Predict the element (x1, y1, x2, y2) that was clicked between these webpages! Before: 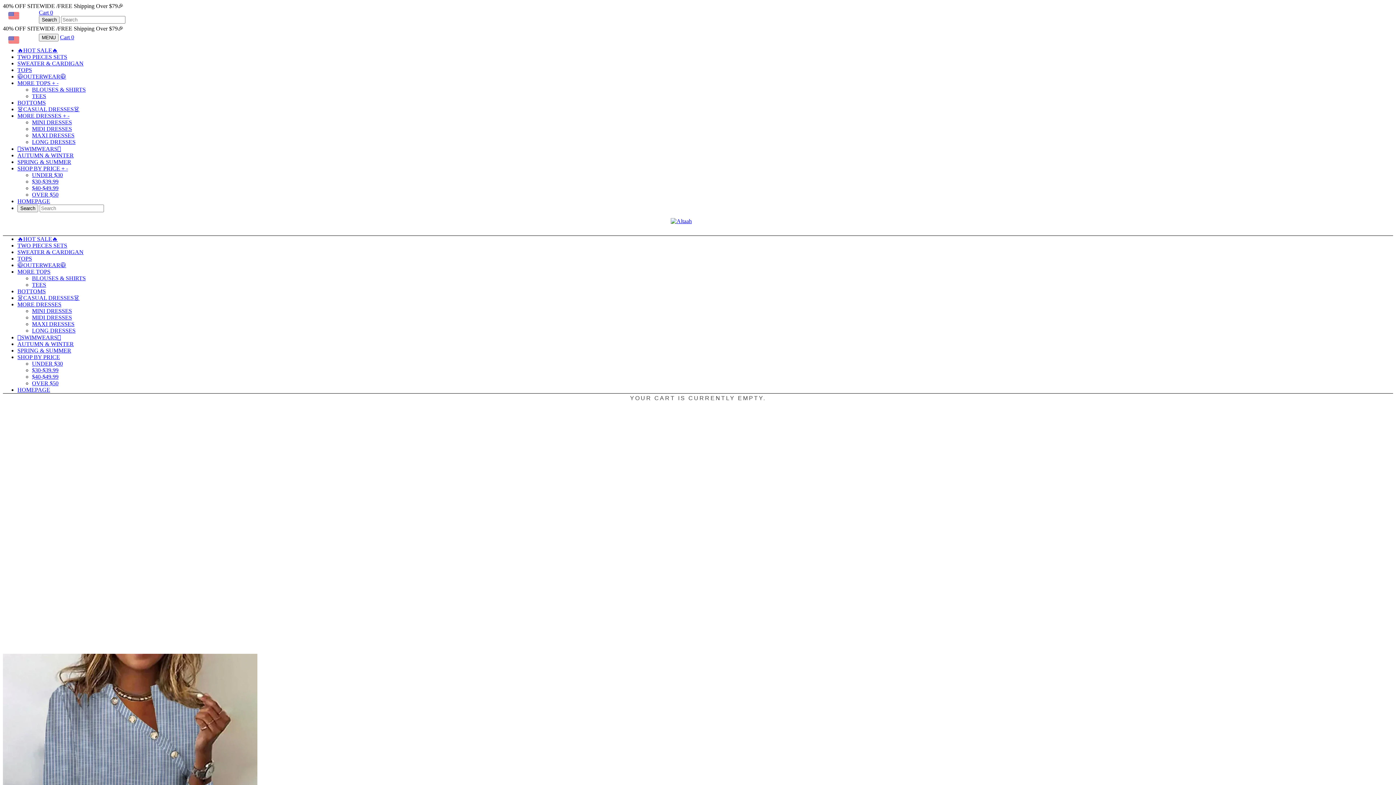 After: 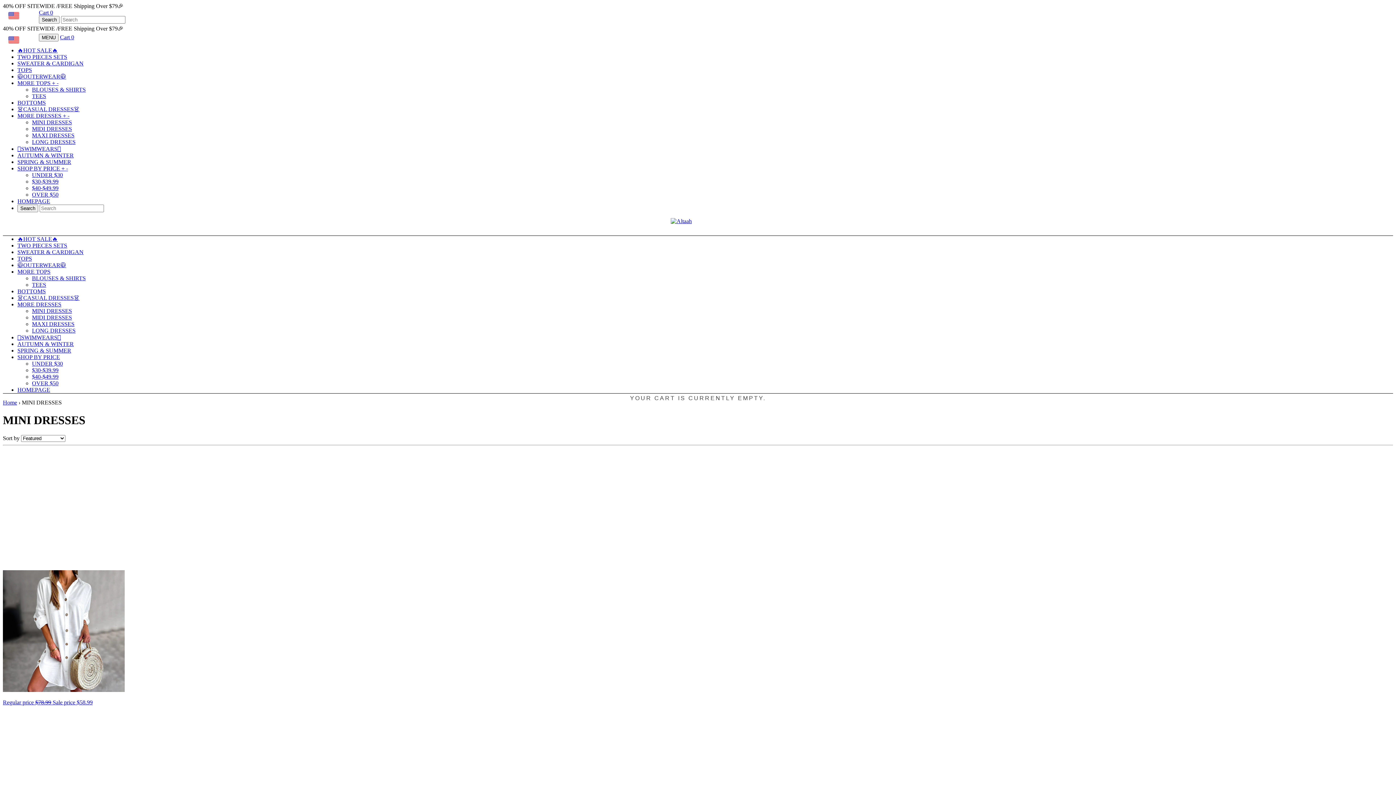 Action: label: MINI DRESSES bbox: (32, 308, 72, 314)